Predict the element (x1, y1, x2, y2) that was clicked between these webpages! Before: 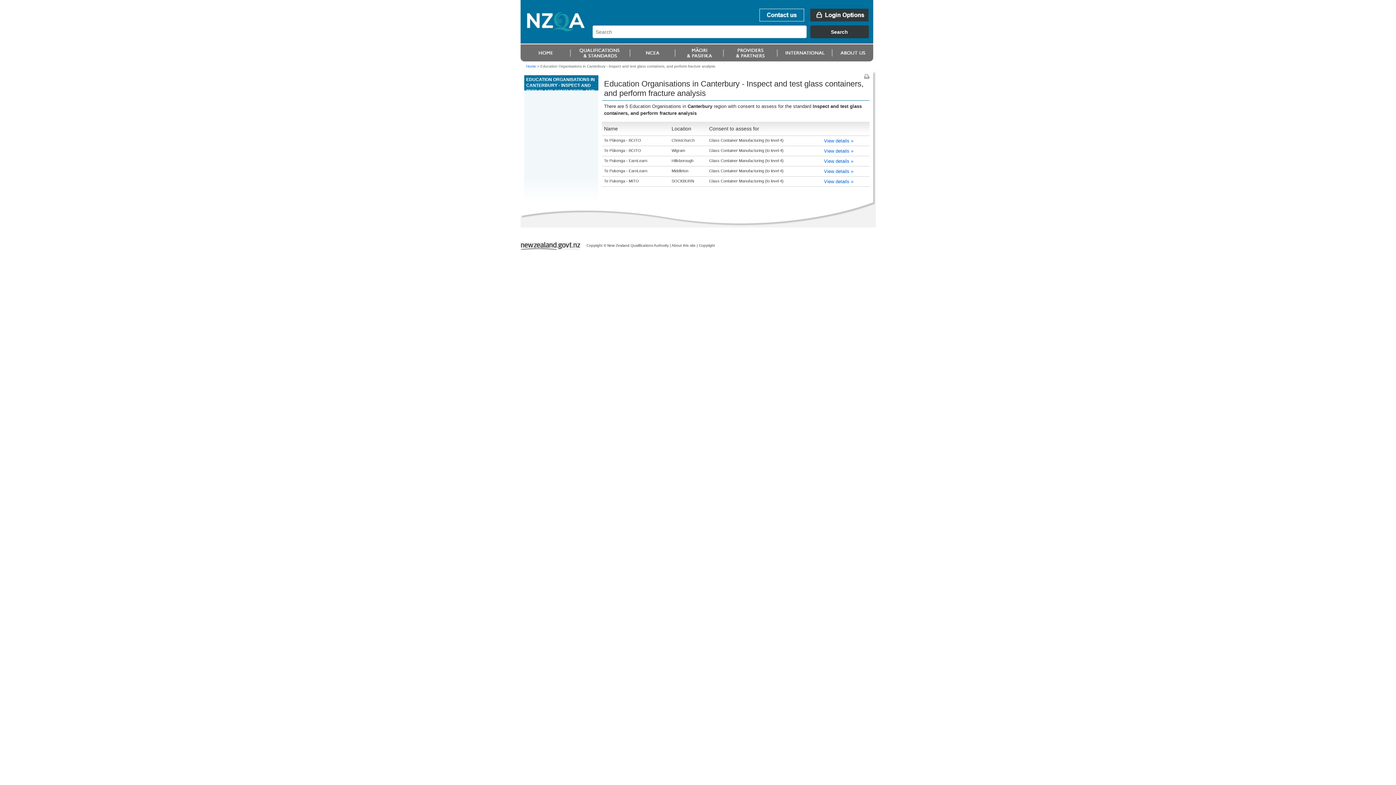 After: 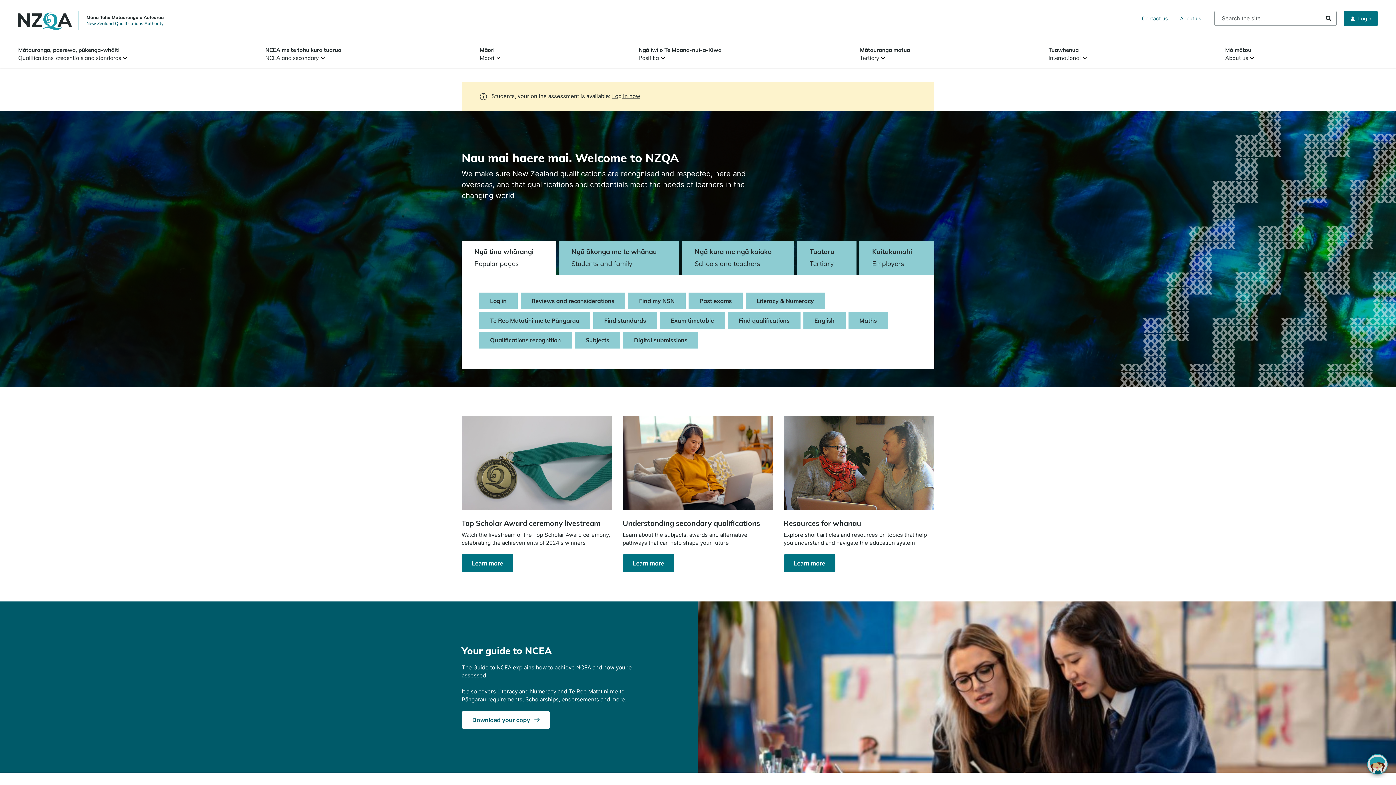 Action: label: Home bbox: (526, 64, 536, 68)